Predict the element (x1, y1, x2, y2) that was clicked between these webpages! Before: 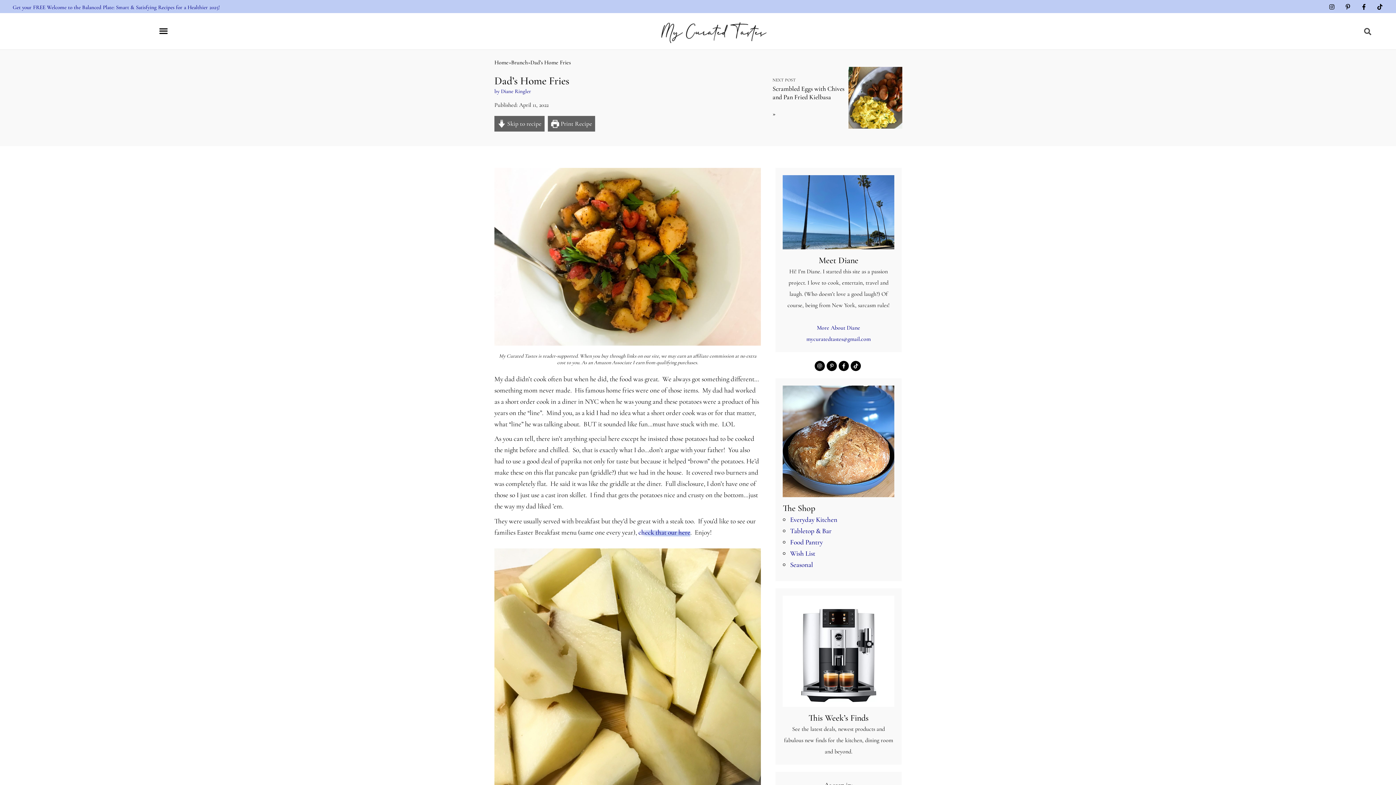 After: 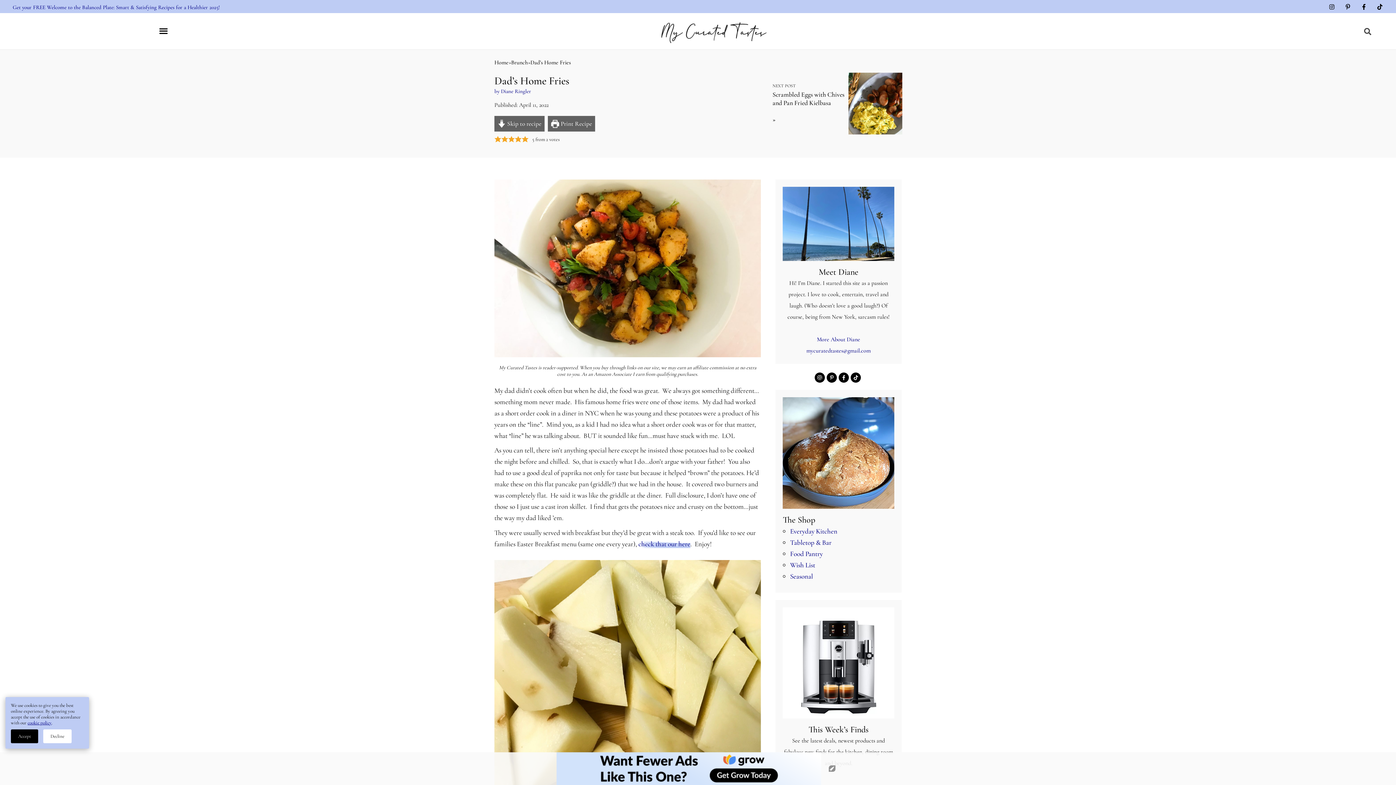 Action: bbox: (783, 436, 894, 444) label: kitchenaid mixer stand